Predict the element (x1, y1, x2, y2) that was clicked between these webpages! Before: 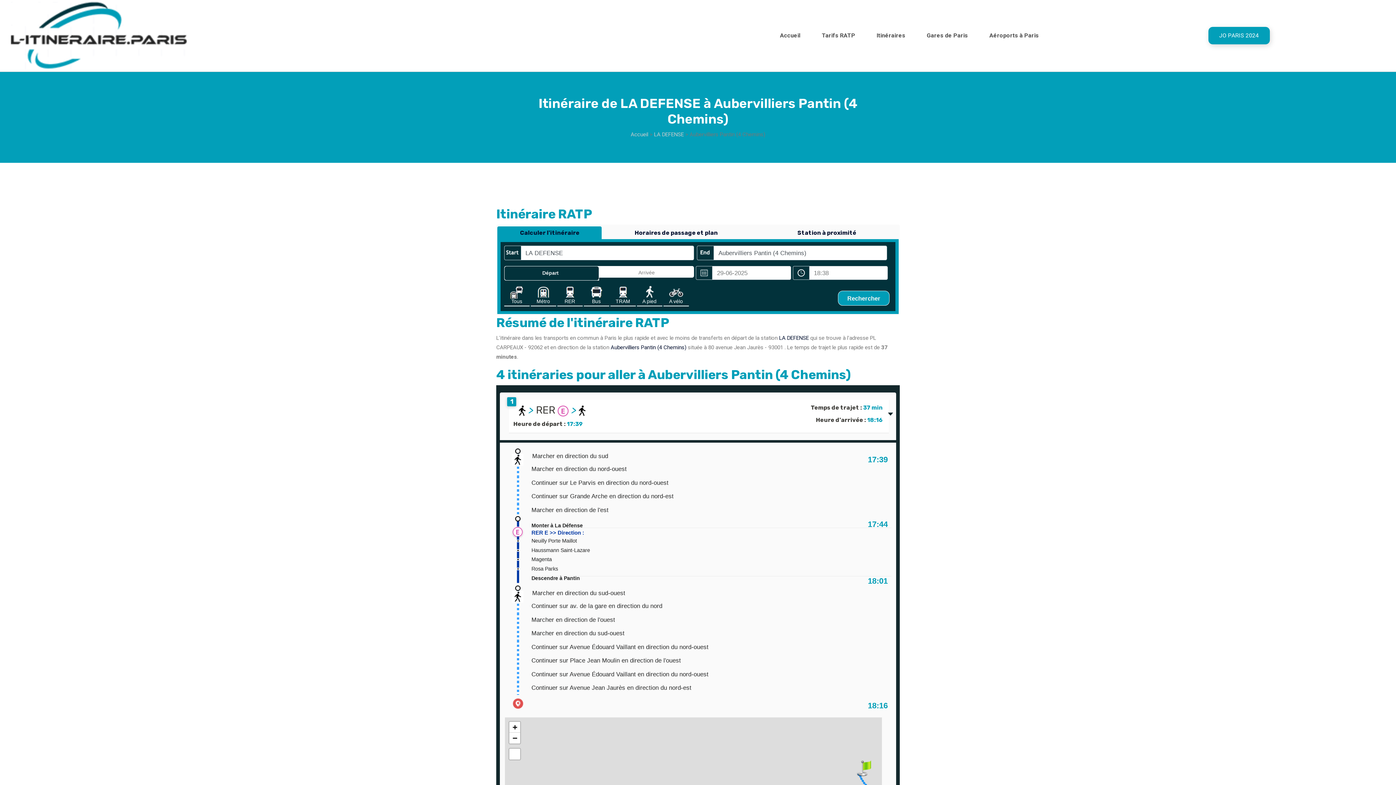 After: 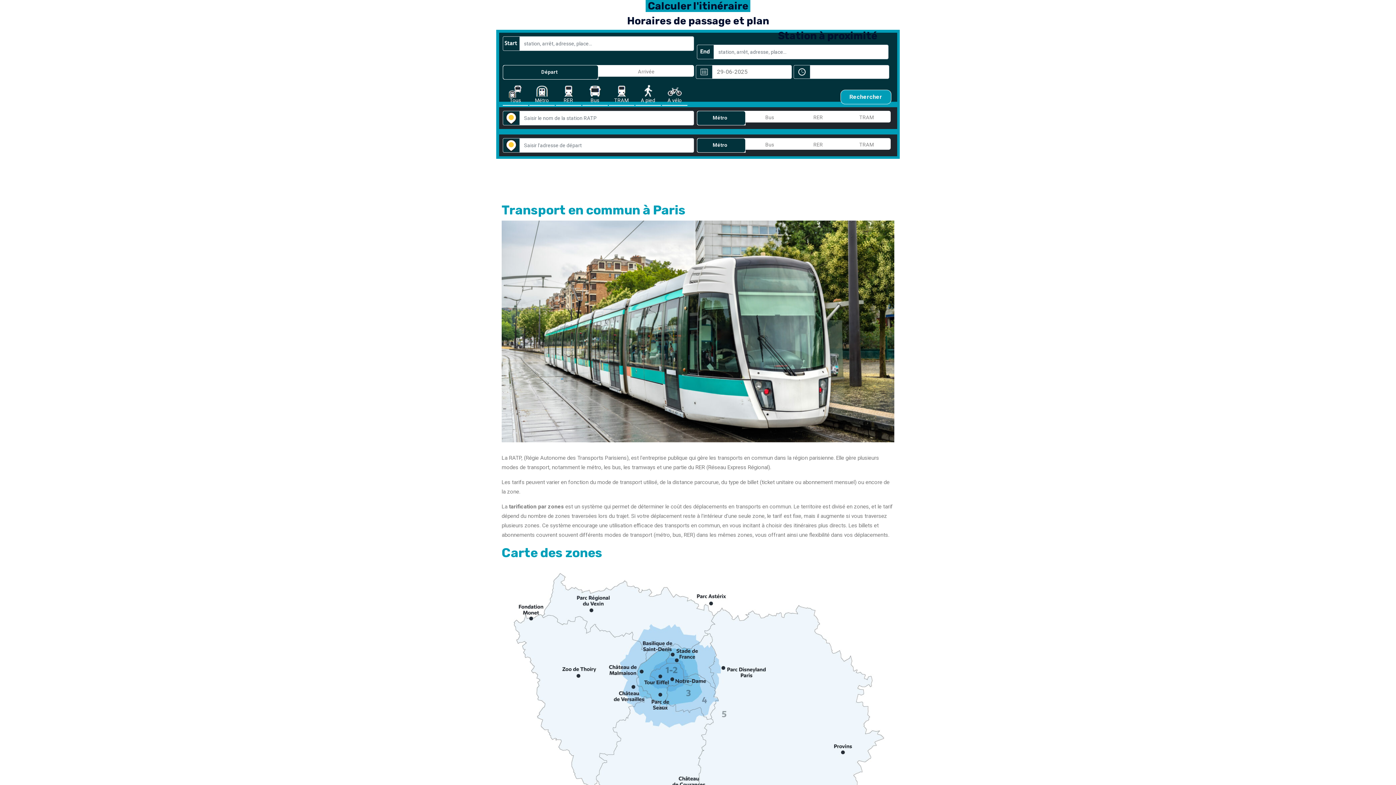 Action: label: Itinéraires bbox: (876, 23, 905, 47)